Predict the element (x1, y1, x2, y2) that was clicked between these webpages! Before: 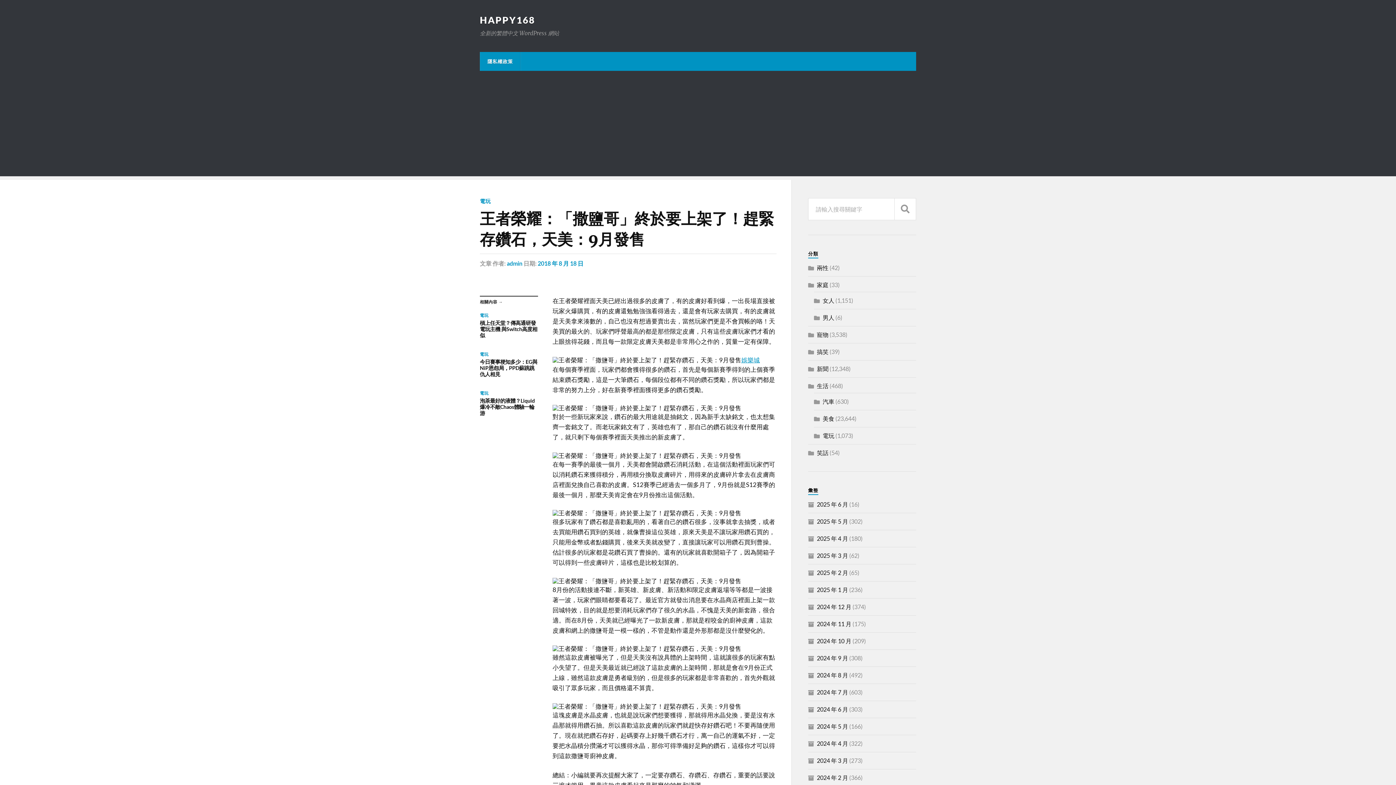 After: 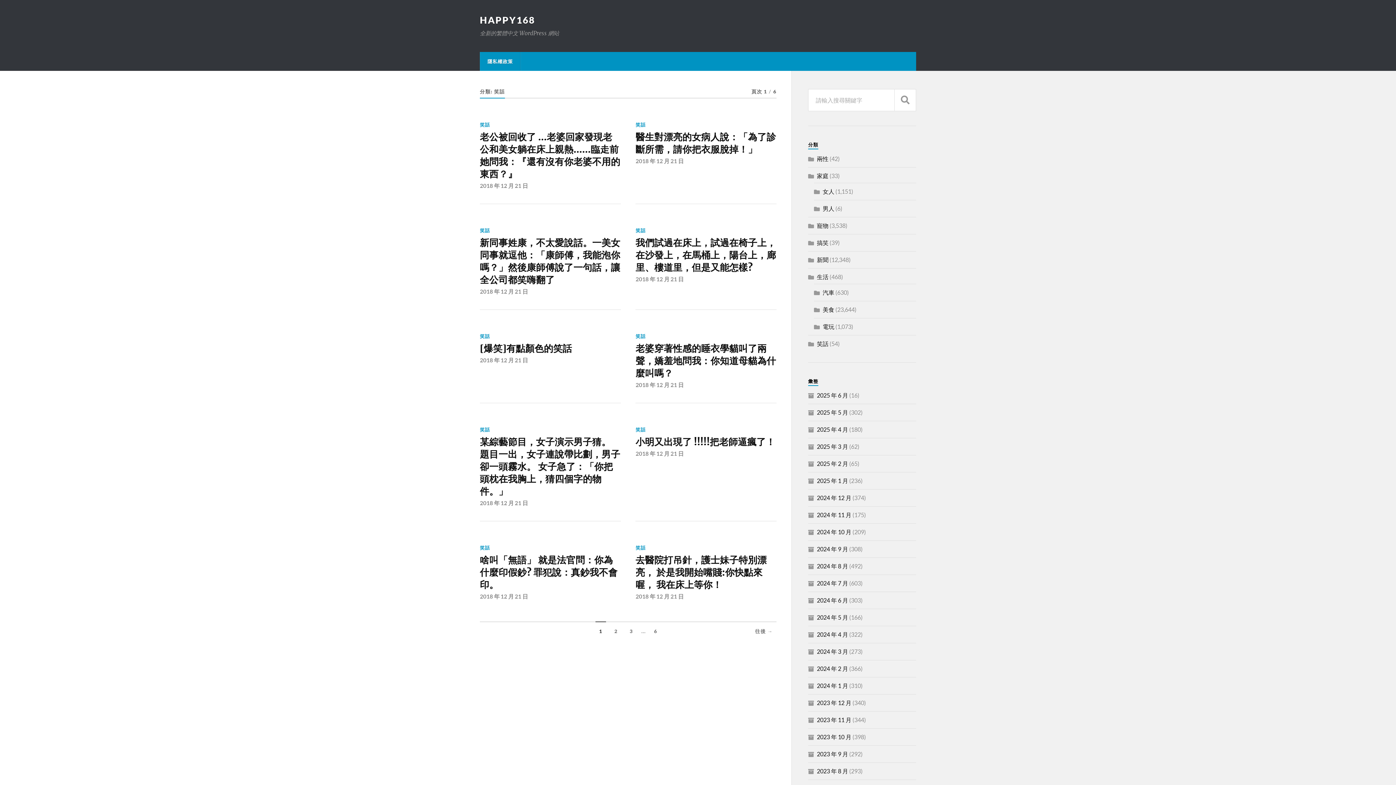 Action: bbox: (817, 449, 828, 456) label: 笑話